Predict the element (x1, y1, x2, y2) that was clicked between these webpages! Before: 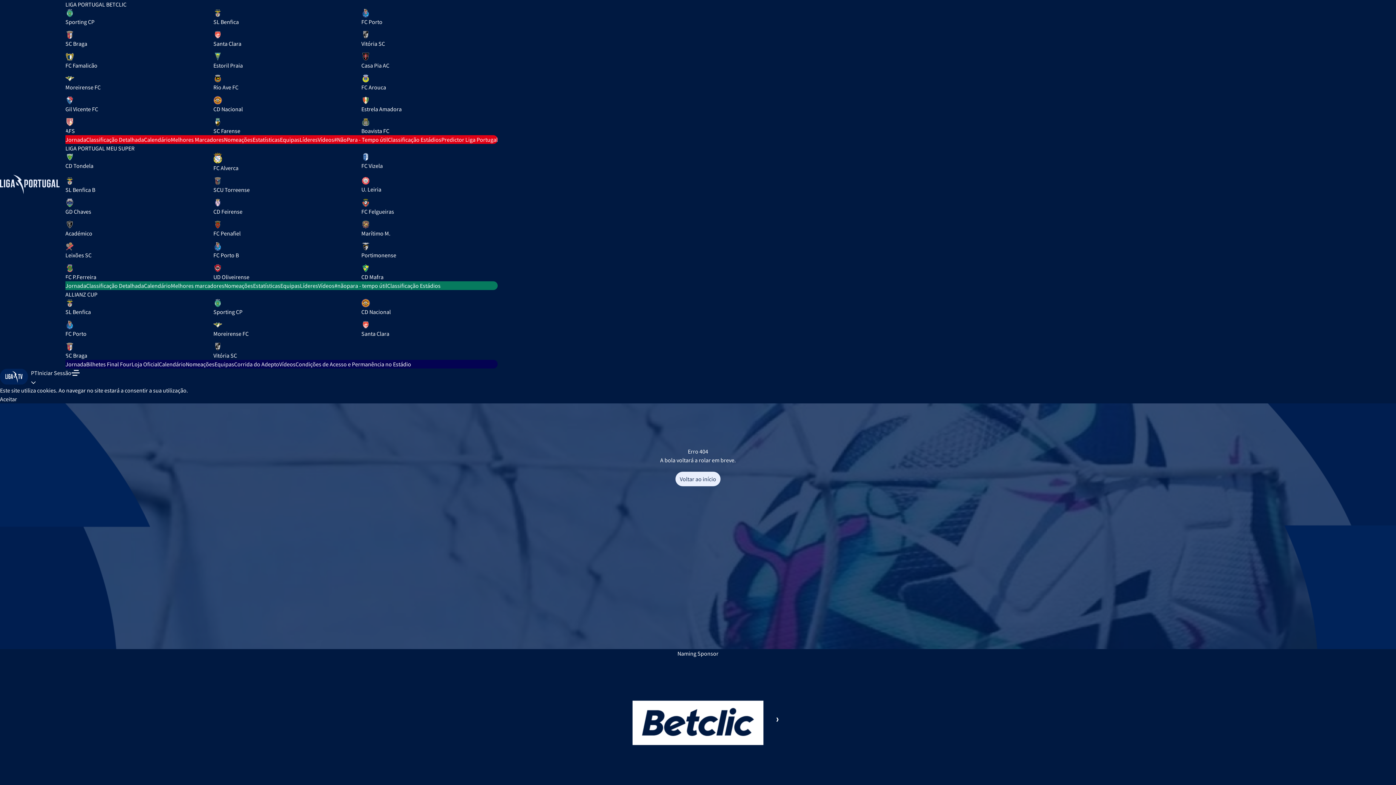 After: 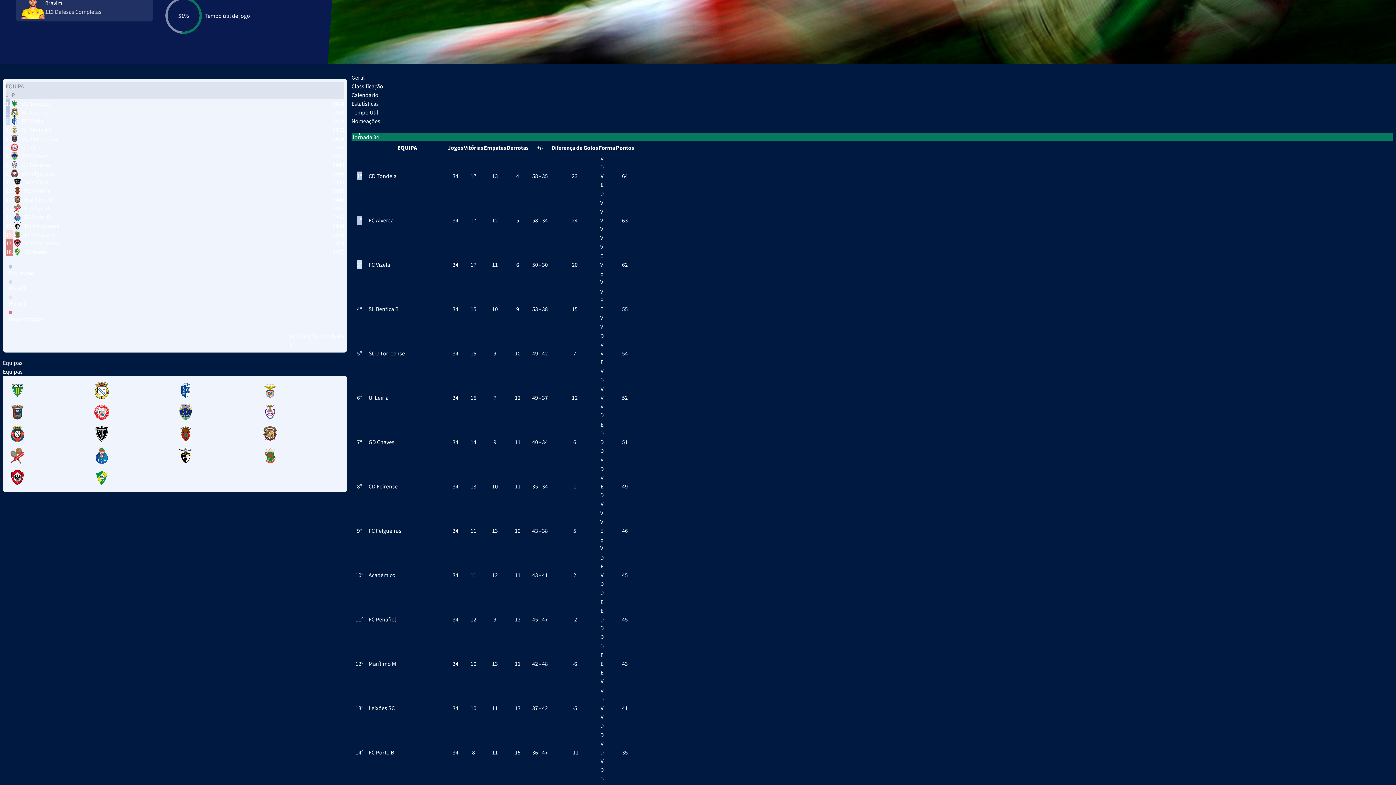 Action: label: Classificação Detalhada bbox: (86, 153, 144, 160)